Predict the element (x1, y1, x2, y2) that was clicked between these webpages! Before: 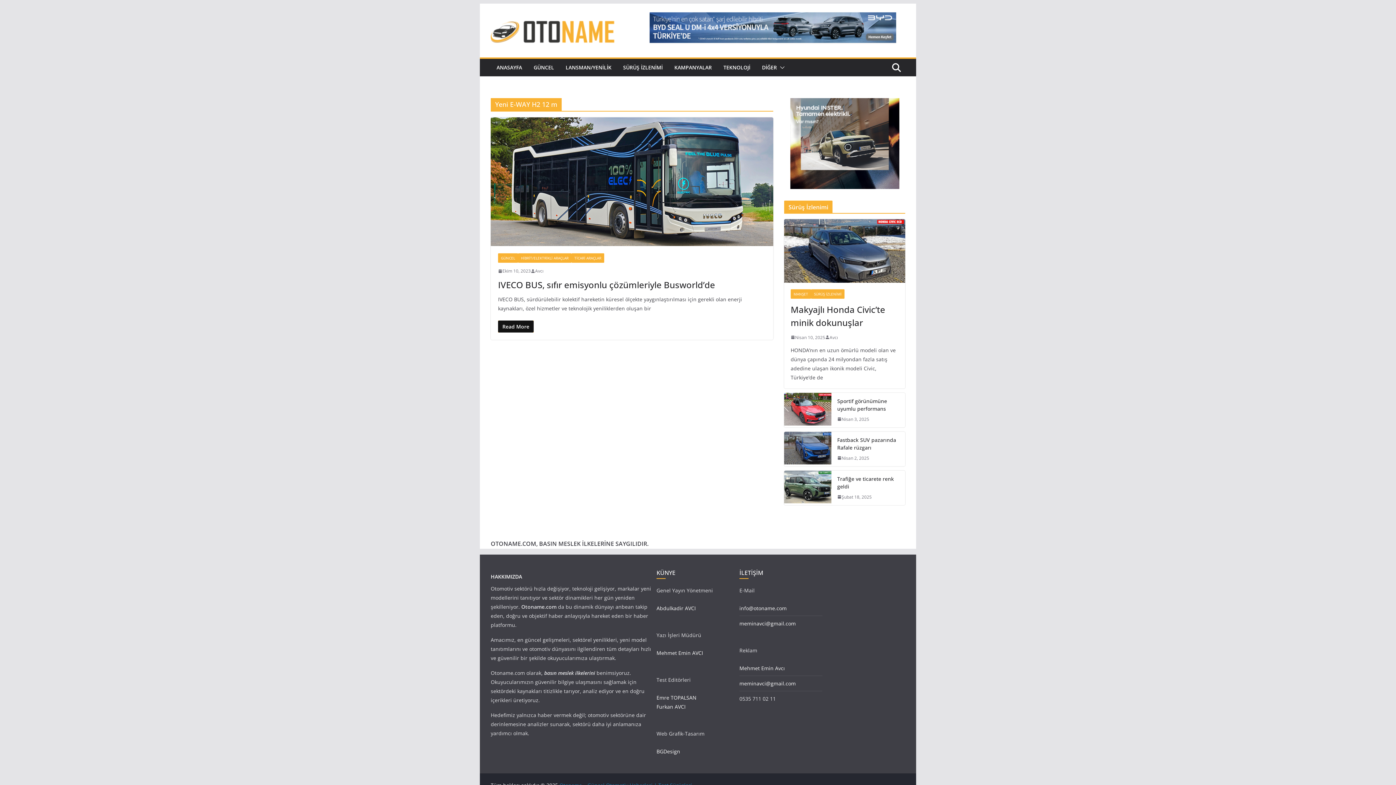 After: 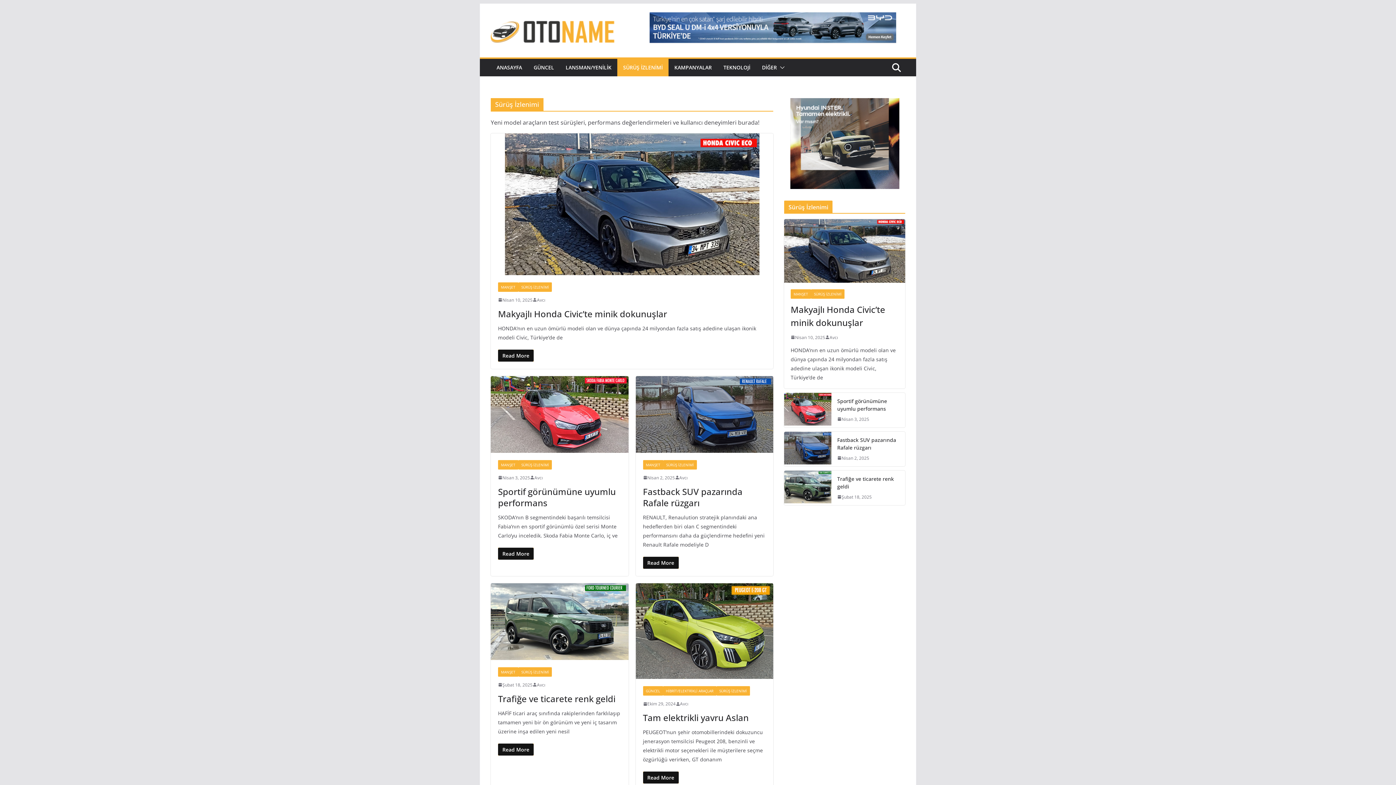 Action: label: SÜRÜŞ İZLENİMİ bbox: (623, 62, 662, 72)